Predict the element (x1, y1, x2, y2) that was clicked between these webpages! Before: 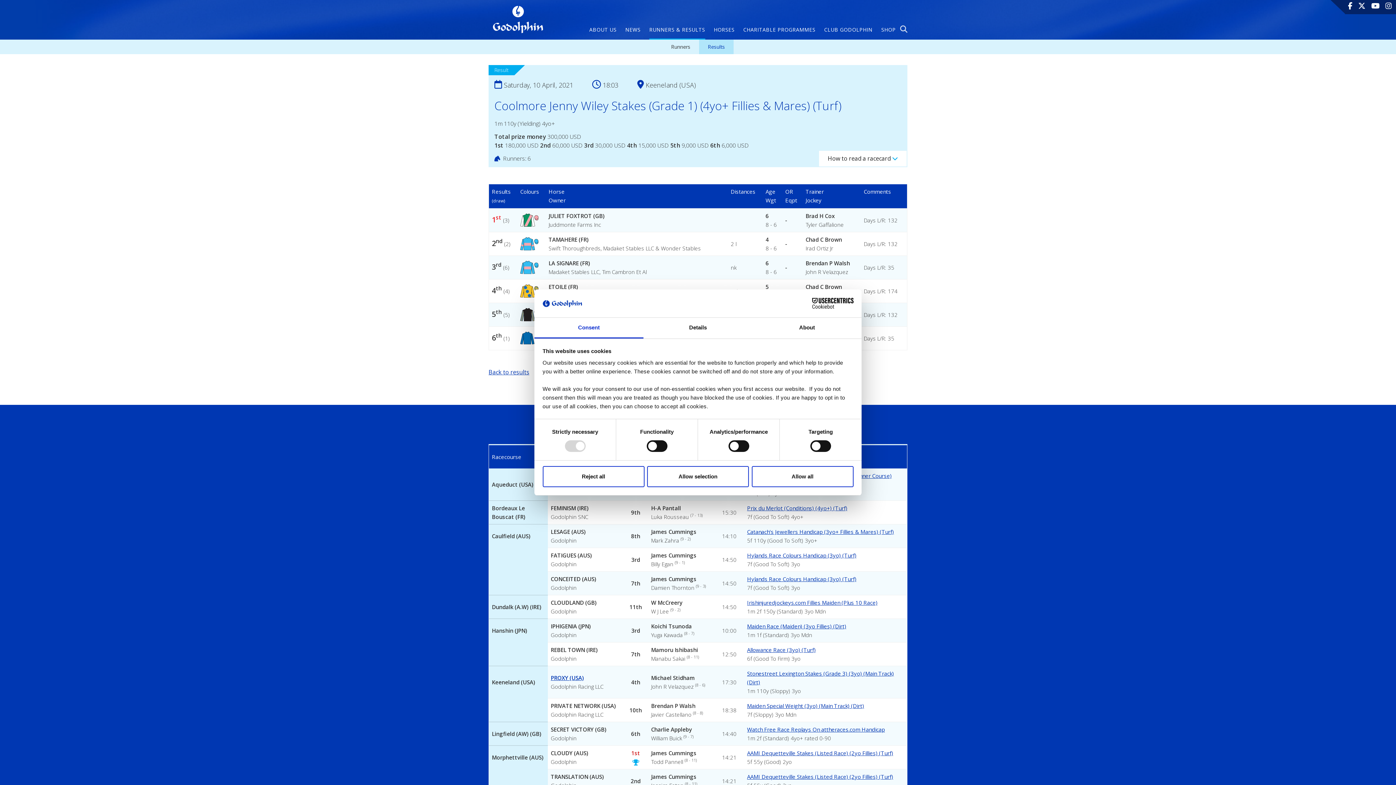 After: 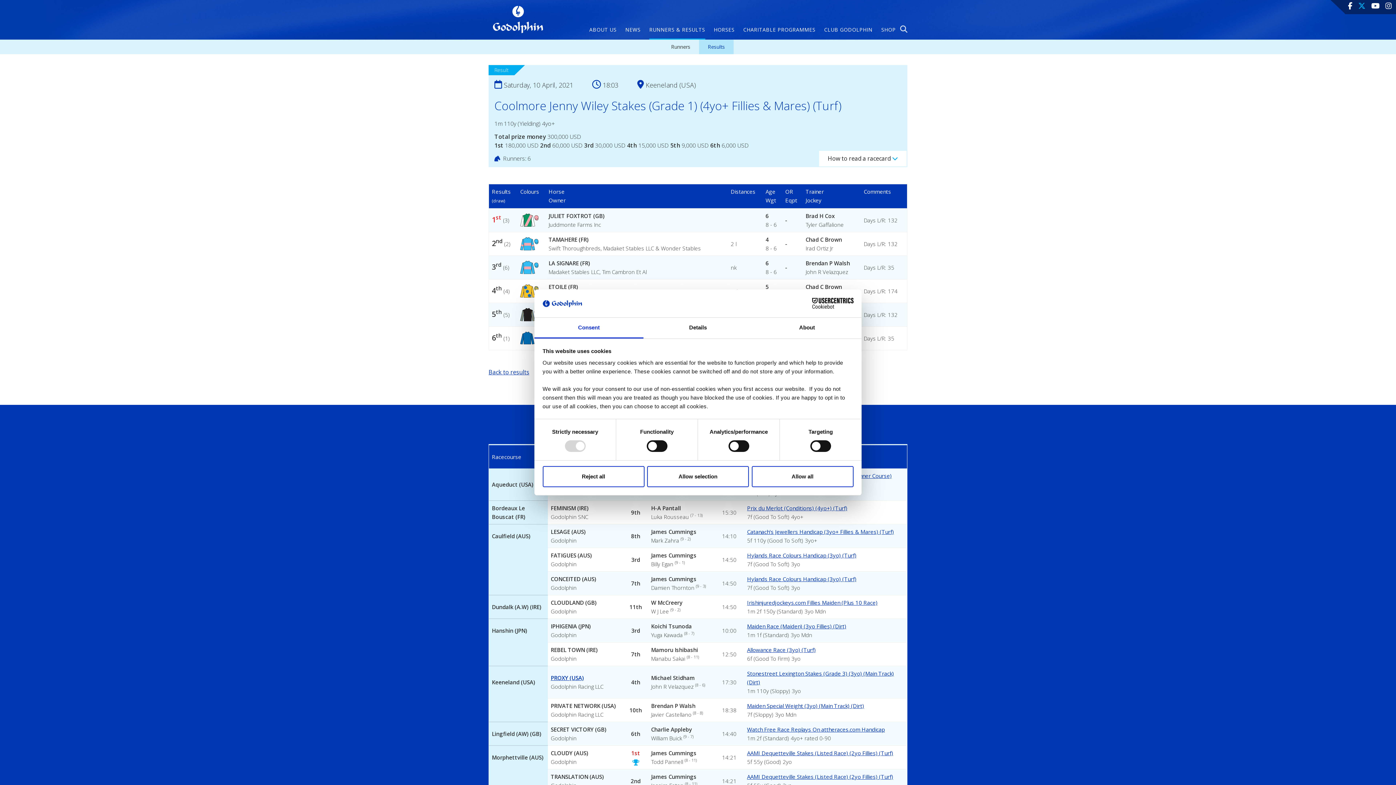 Action: bbox: (1358, 0, 1365, 10)